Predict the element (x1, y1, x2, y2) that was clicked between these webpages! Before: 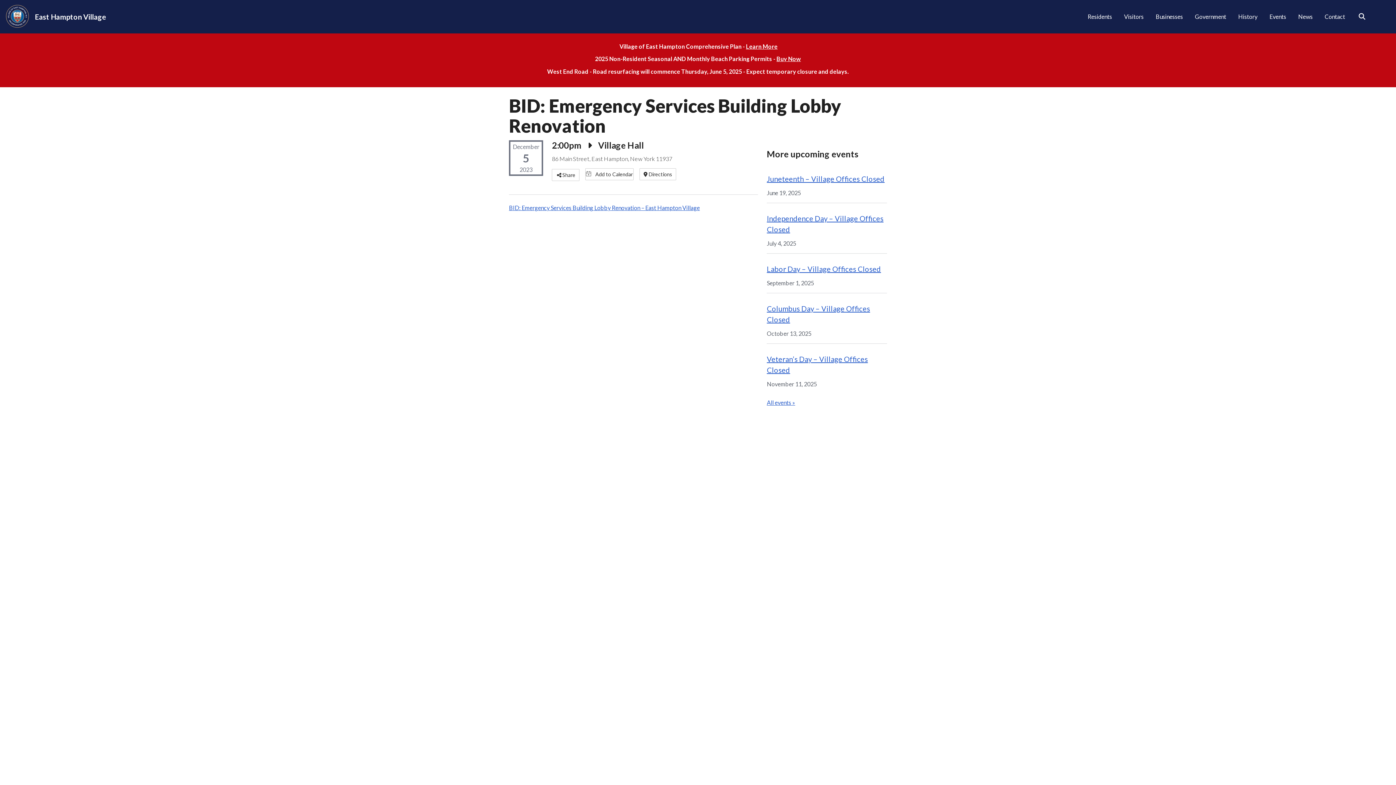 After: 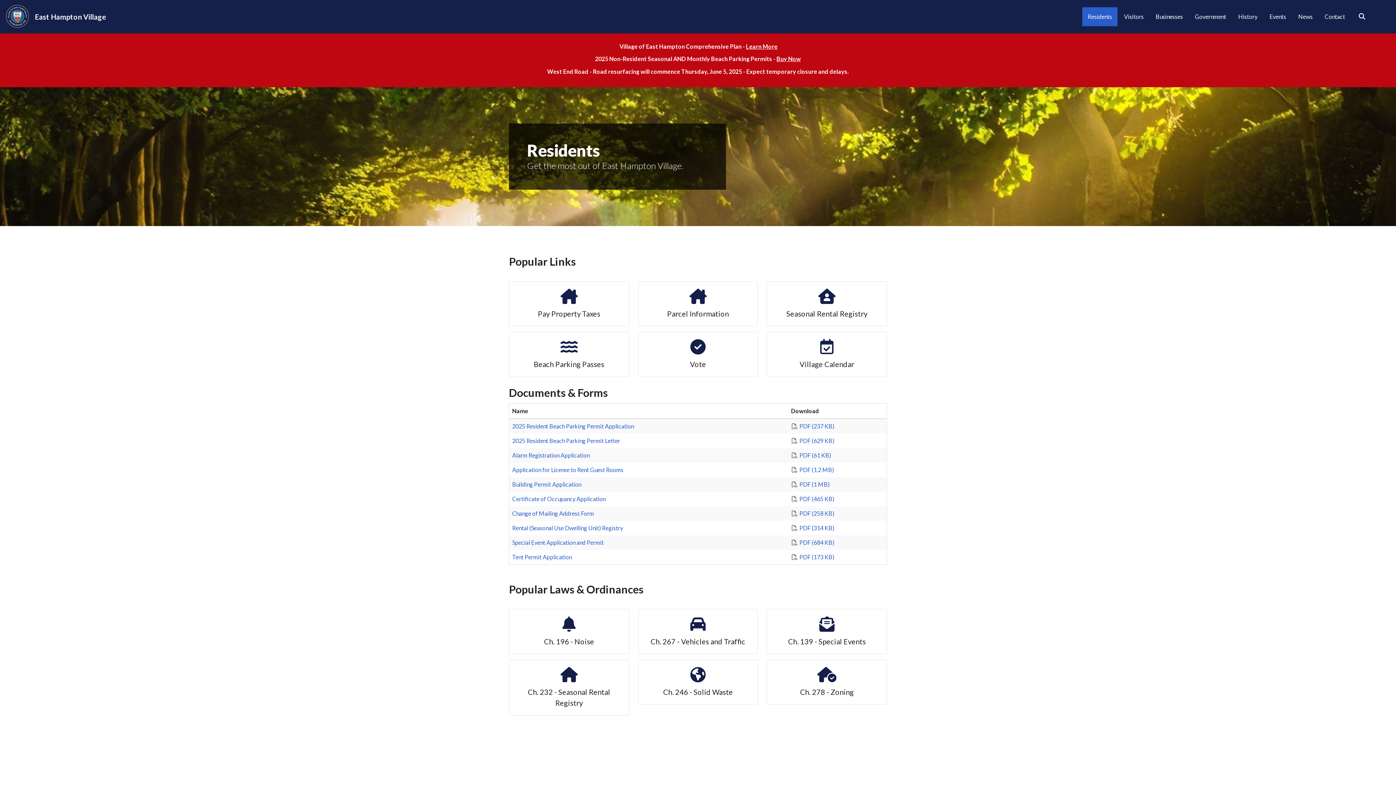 Action: label: Residents bbox: (1082, 7, 1117, 26)